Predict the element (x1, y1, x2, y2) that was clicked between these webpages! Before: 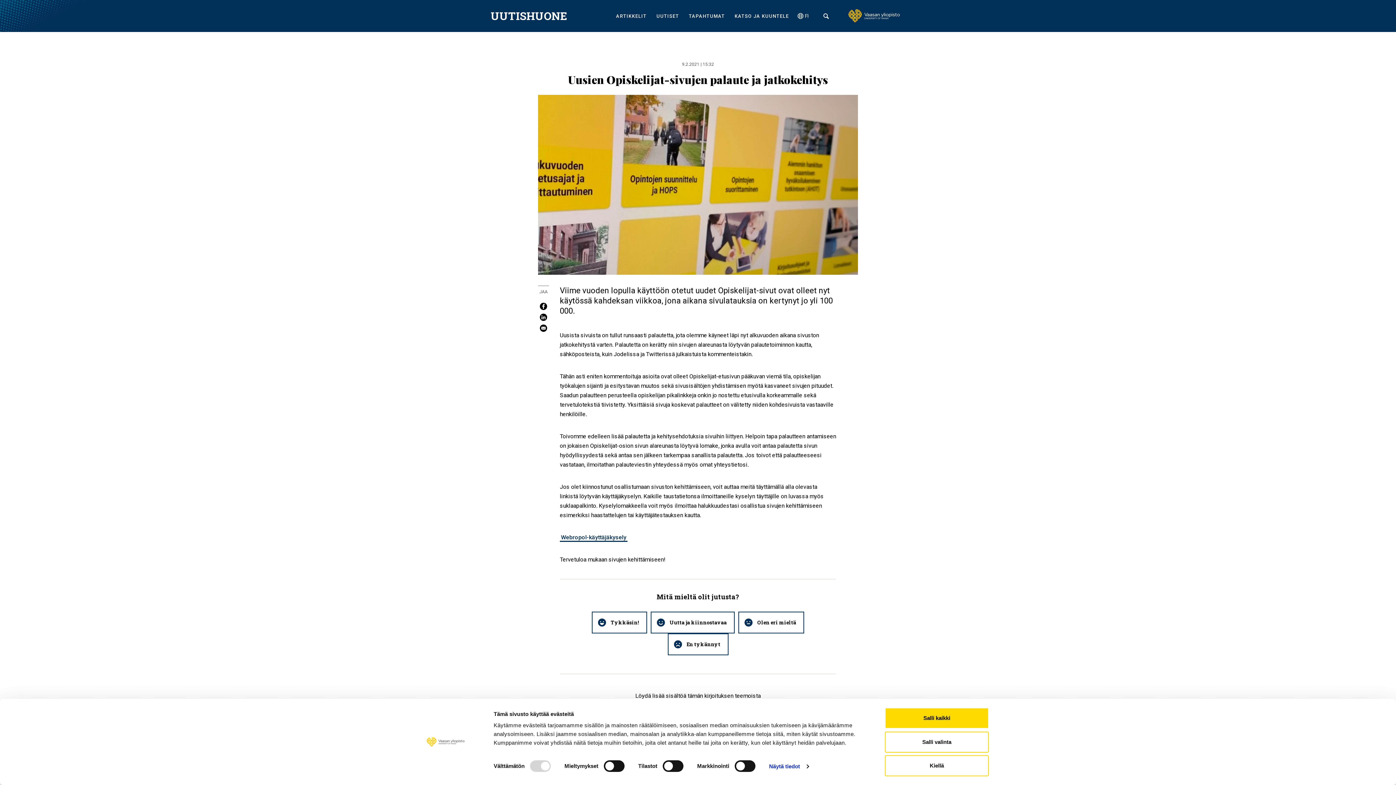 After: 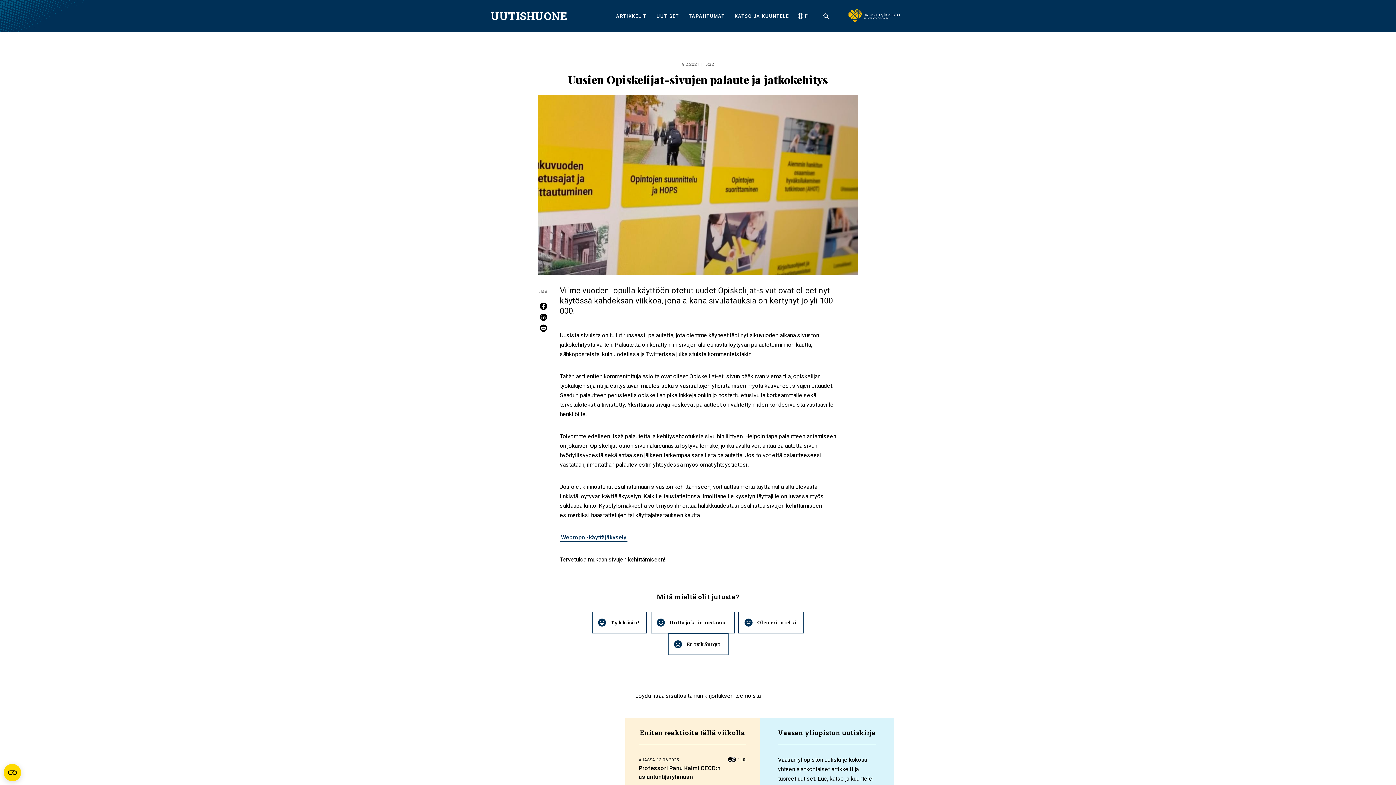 Action: bbox: (885, 755, 989, 776) label: Kiellä